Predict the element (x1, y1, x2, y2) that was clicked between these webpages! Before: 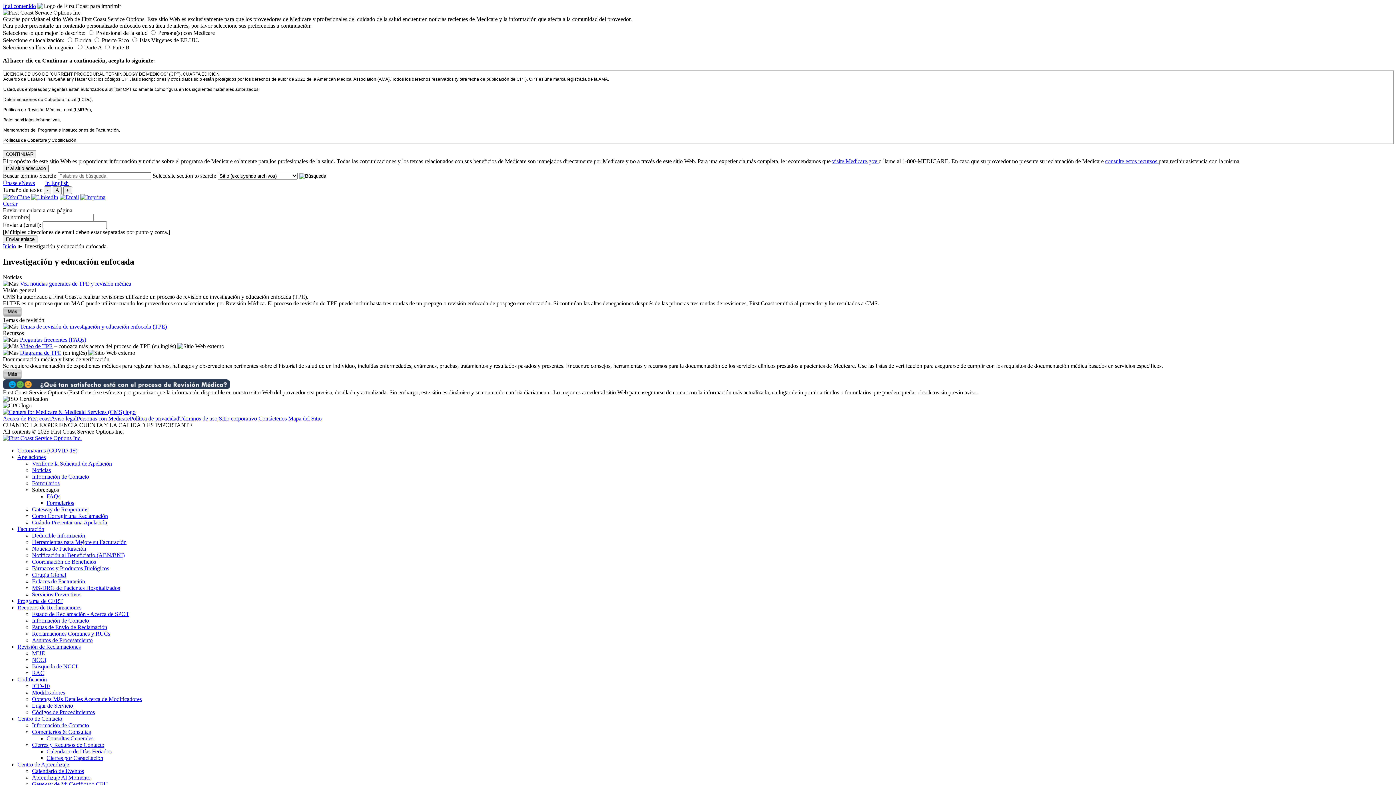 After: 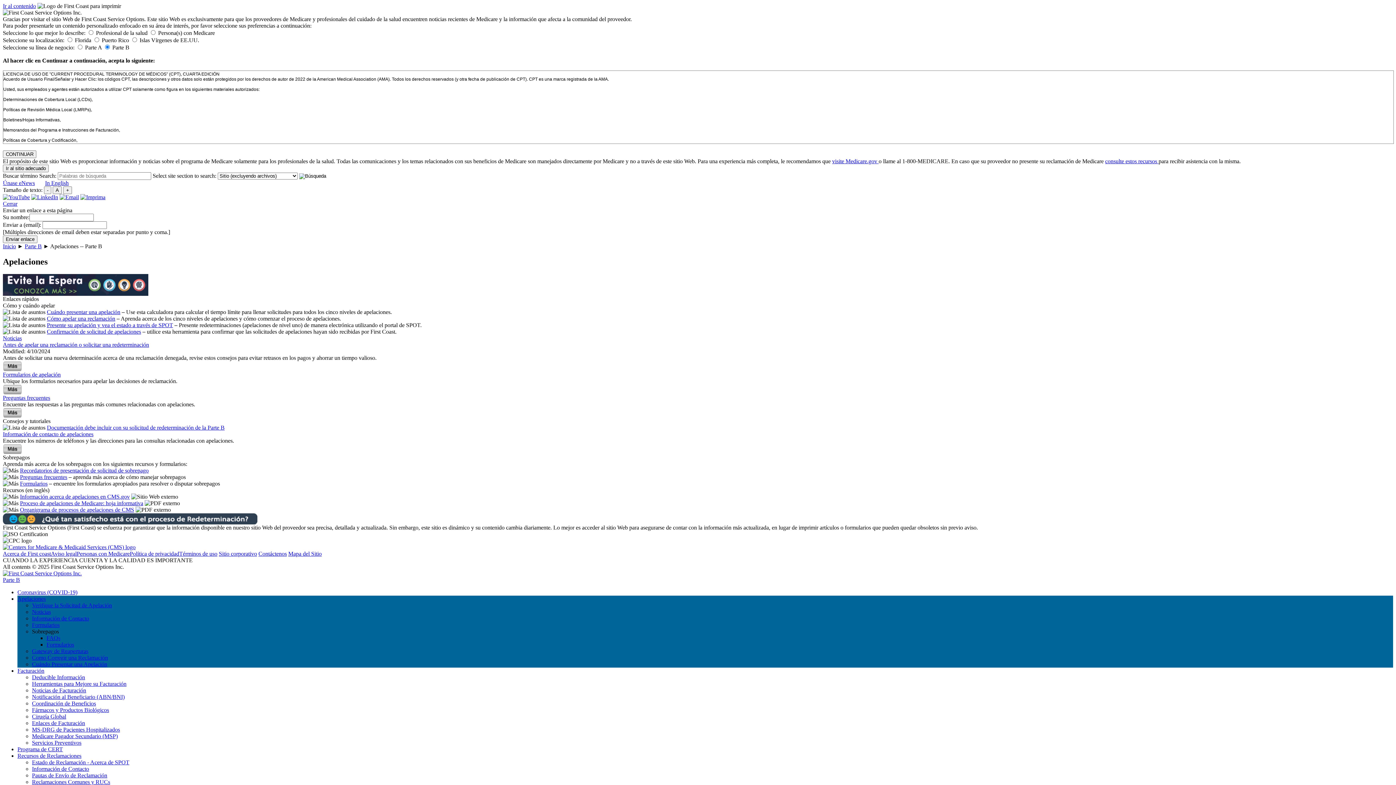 Action: label: Apelaciones bbox: (17, 454, 45, 460)